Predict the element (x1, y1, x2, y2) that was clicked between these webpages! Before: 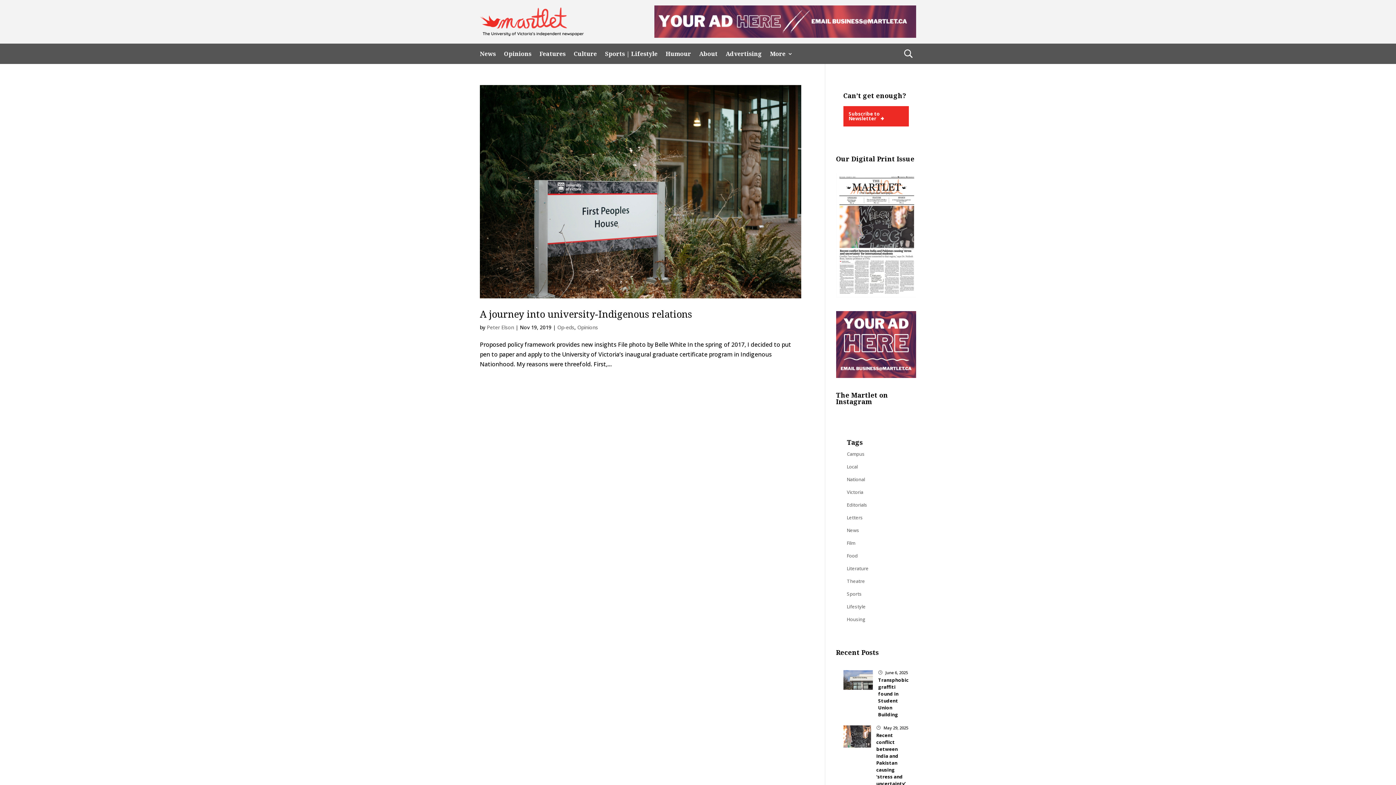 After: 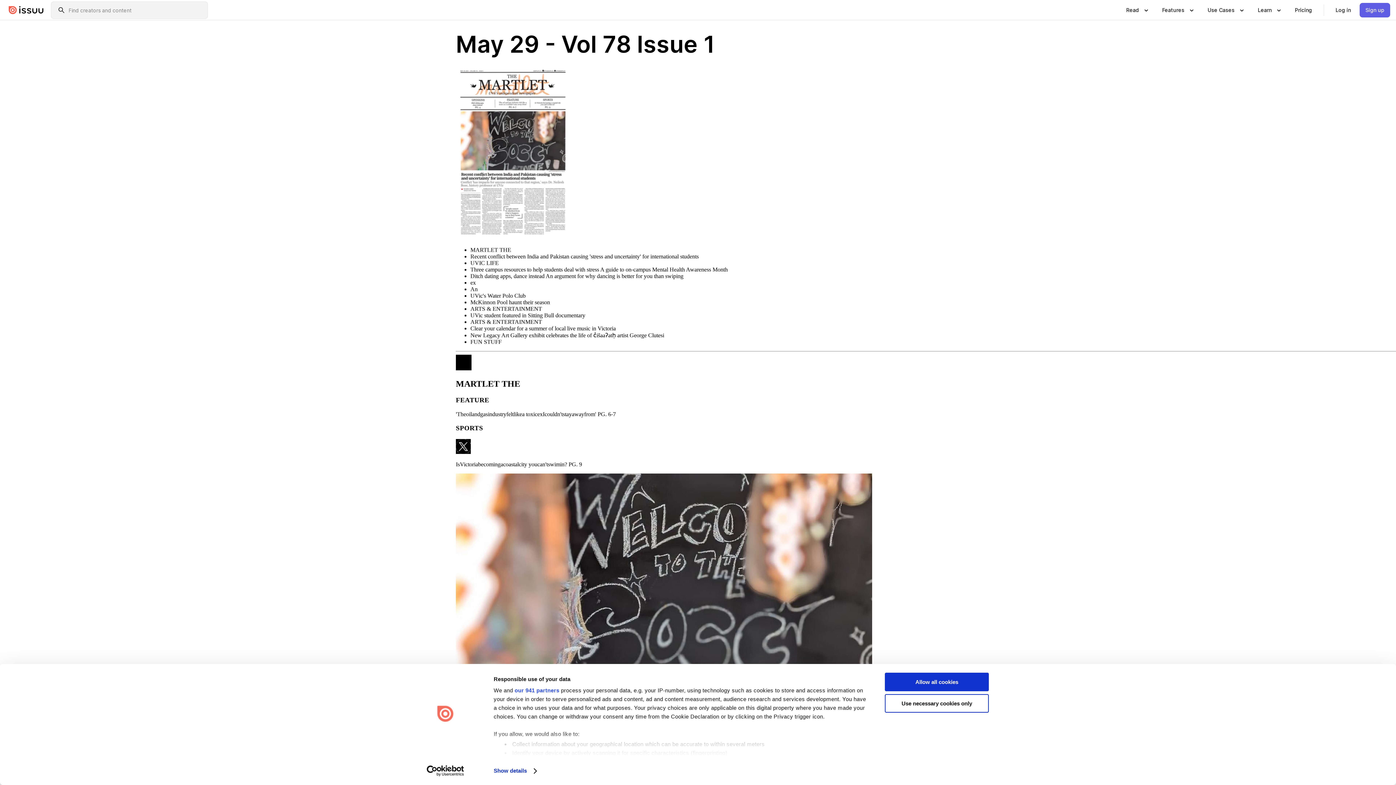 Action: bbox: (836, 291, 916, 299)